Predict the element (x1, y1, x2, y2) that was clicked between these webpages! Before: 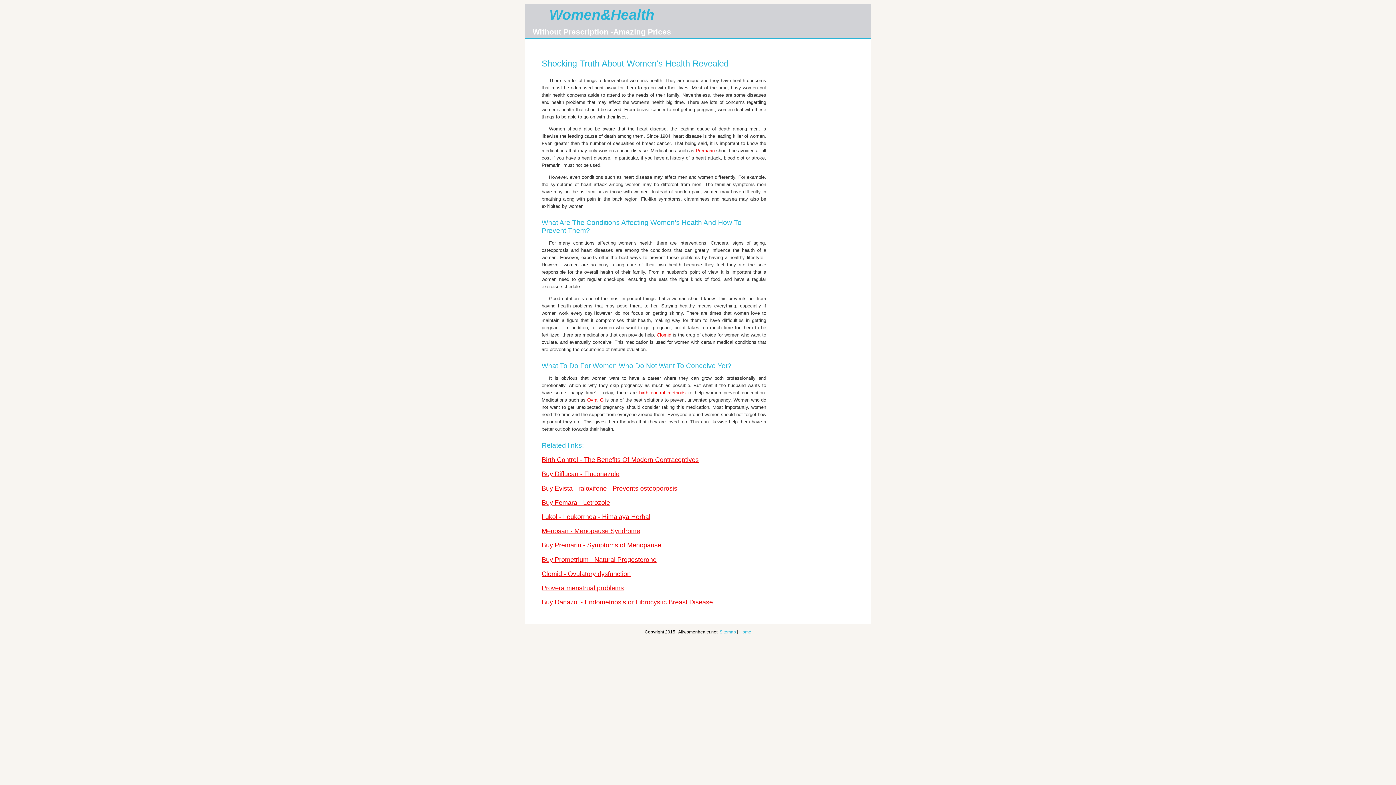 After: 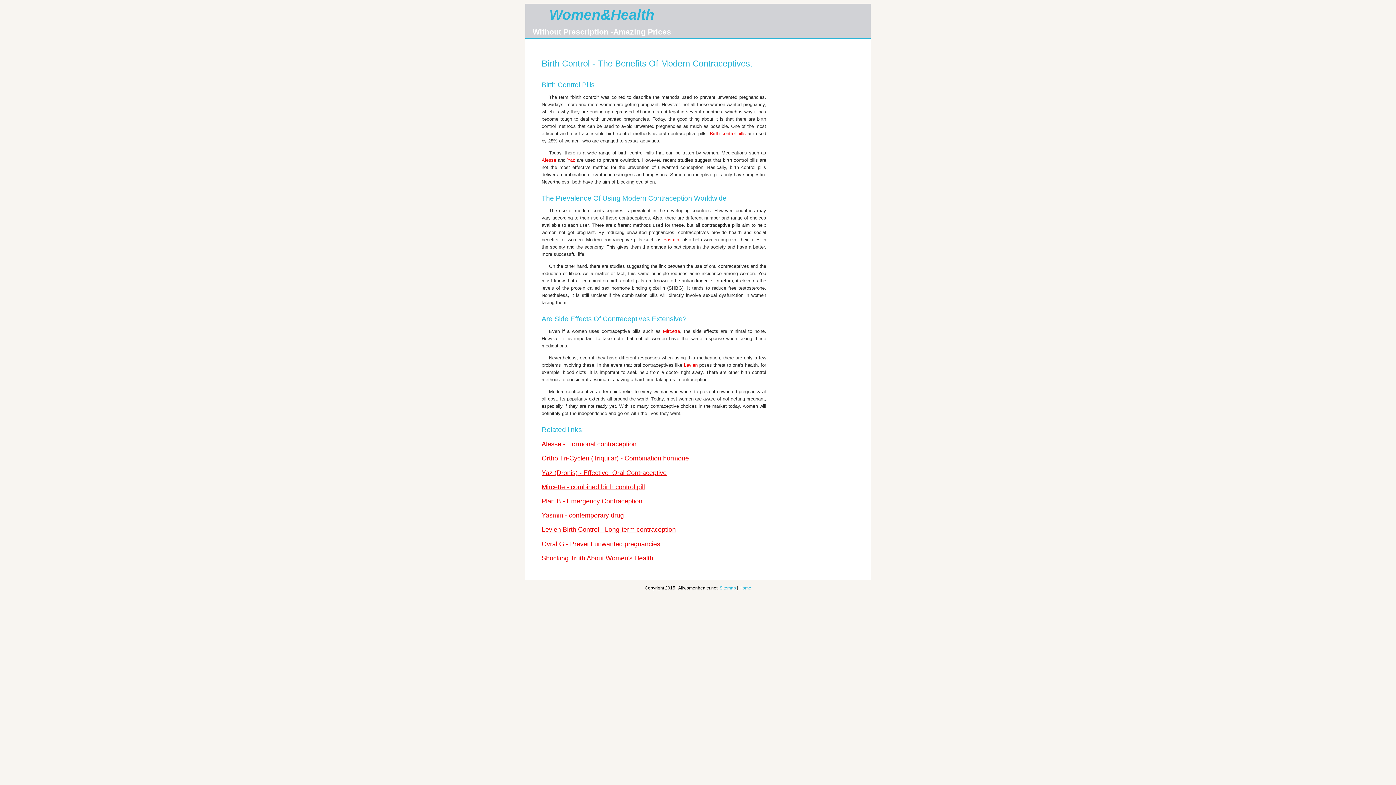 Action: label: birth control methods bbox: (639, 390, 685, 395)